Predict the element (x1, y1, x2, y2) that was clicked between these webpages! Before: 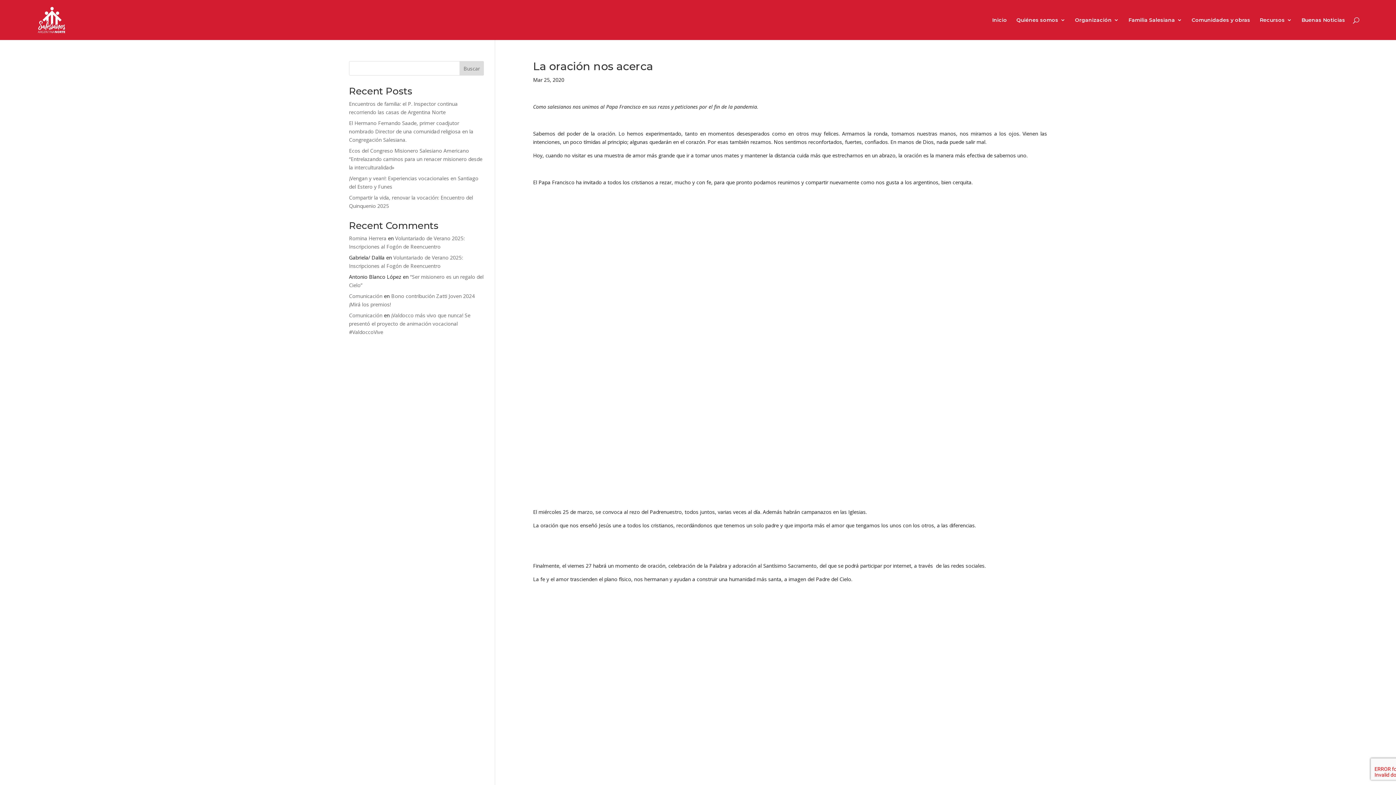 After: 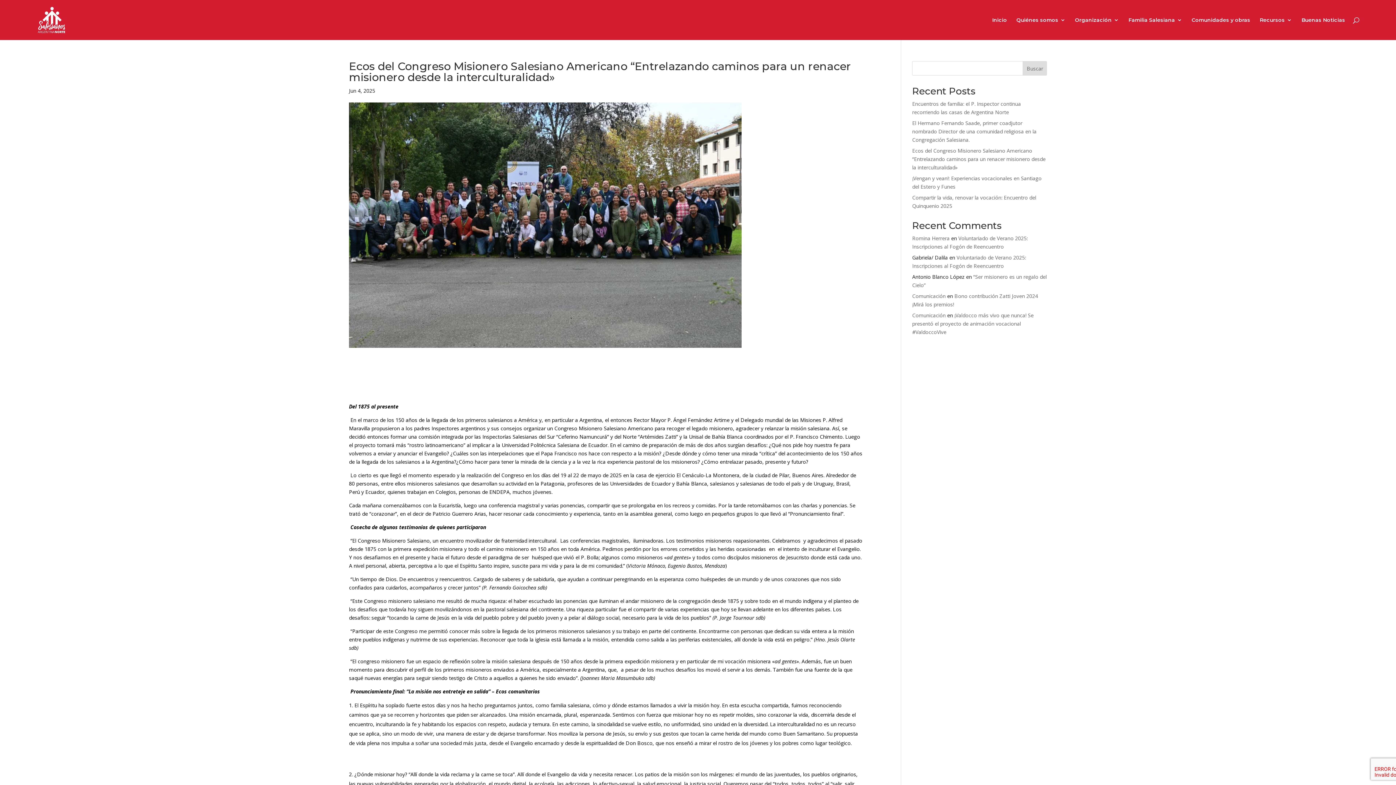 Action: bbox: (349, 147, 482, 170) label: Ecos del Congreso Misionero Salesiano Americano “Entrelazando caminos para un renacer misionero desde la interculturalidad»